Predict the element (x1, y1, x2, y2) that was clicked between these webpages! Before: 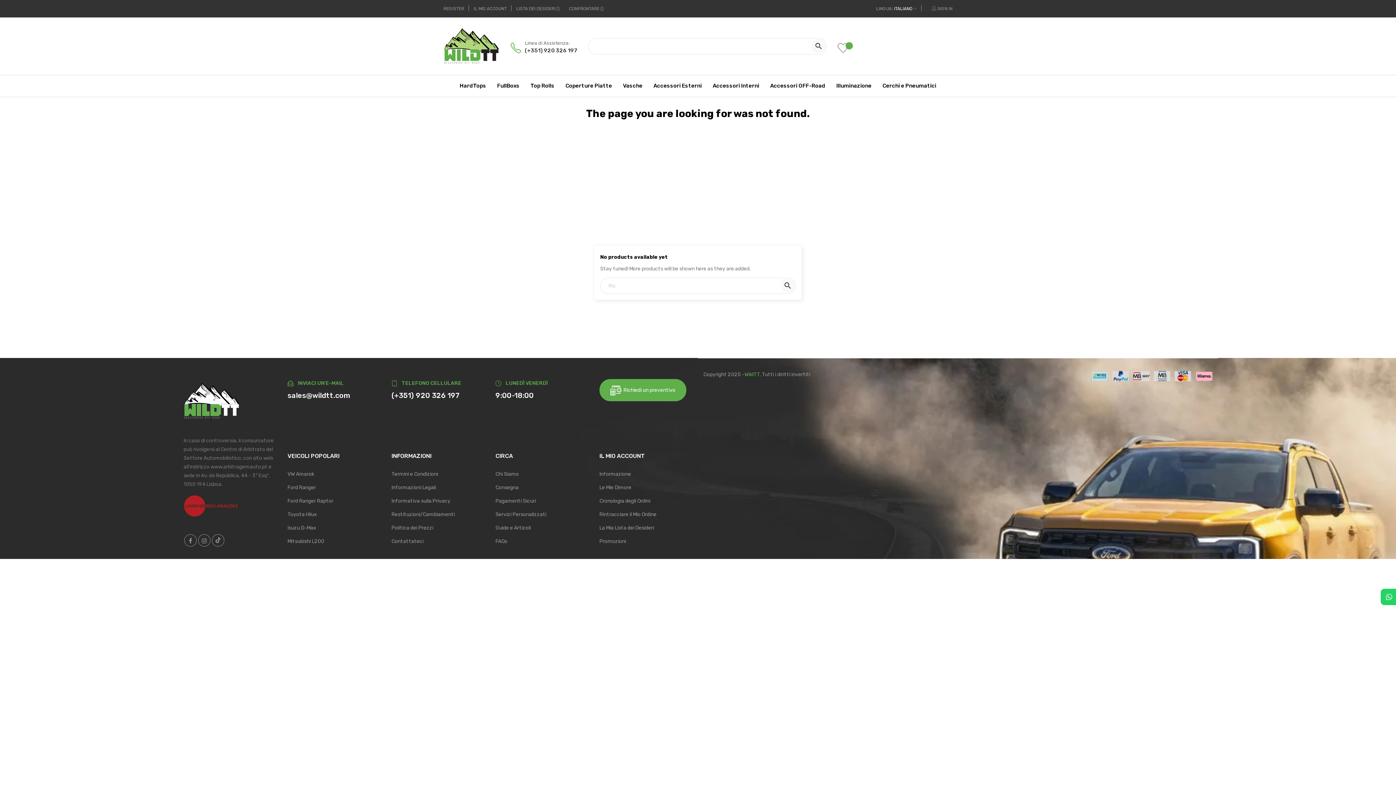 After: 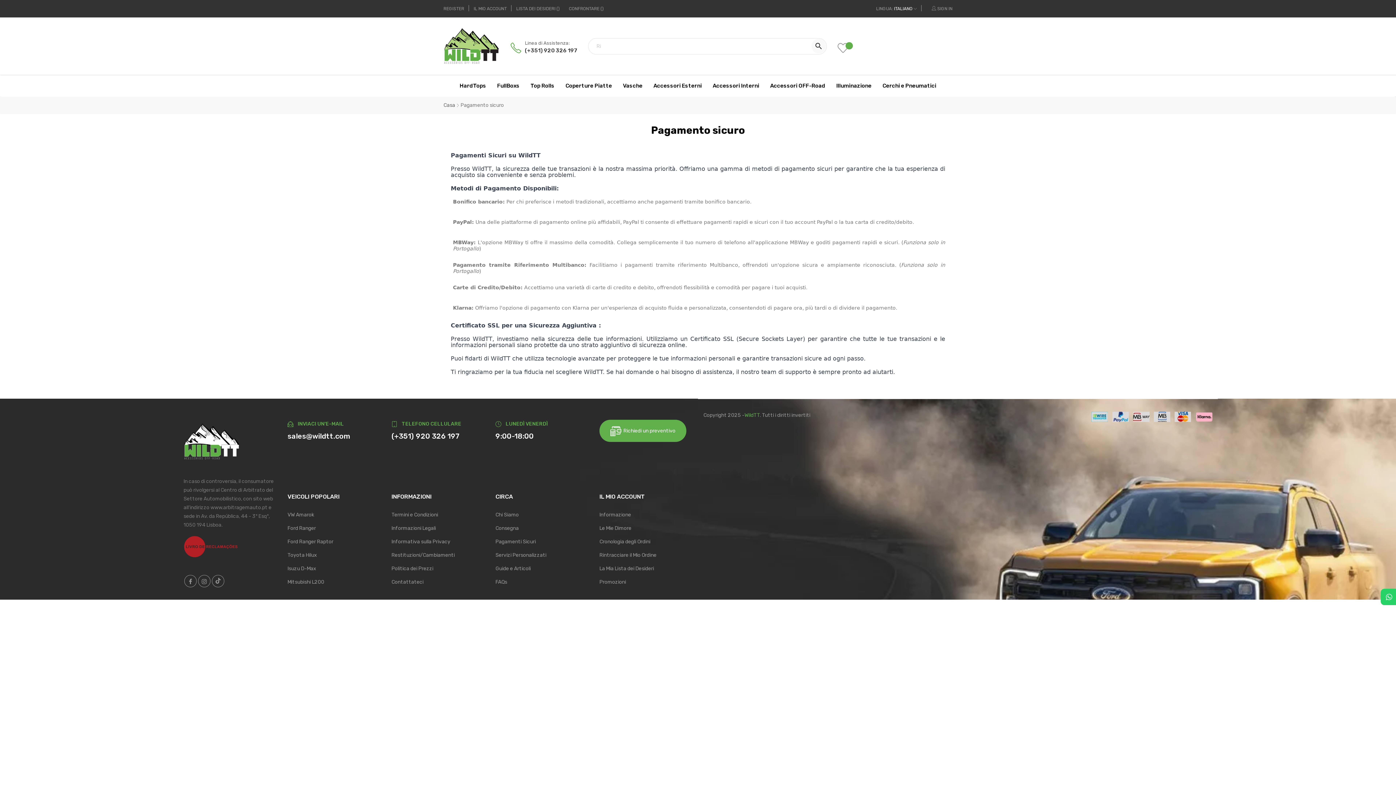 Action: bbox: (495, 498, 536, 504) label: Pagamenti Sicuri